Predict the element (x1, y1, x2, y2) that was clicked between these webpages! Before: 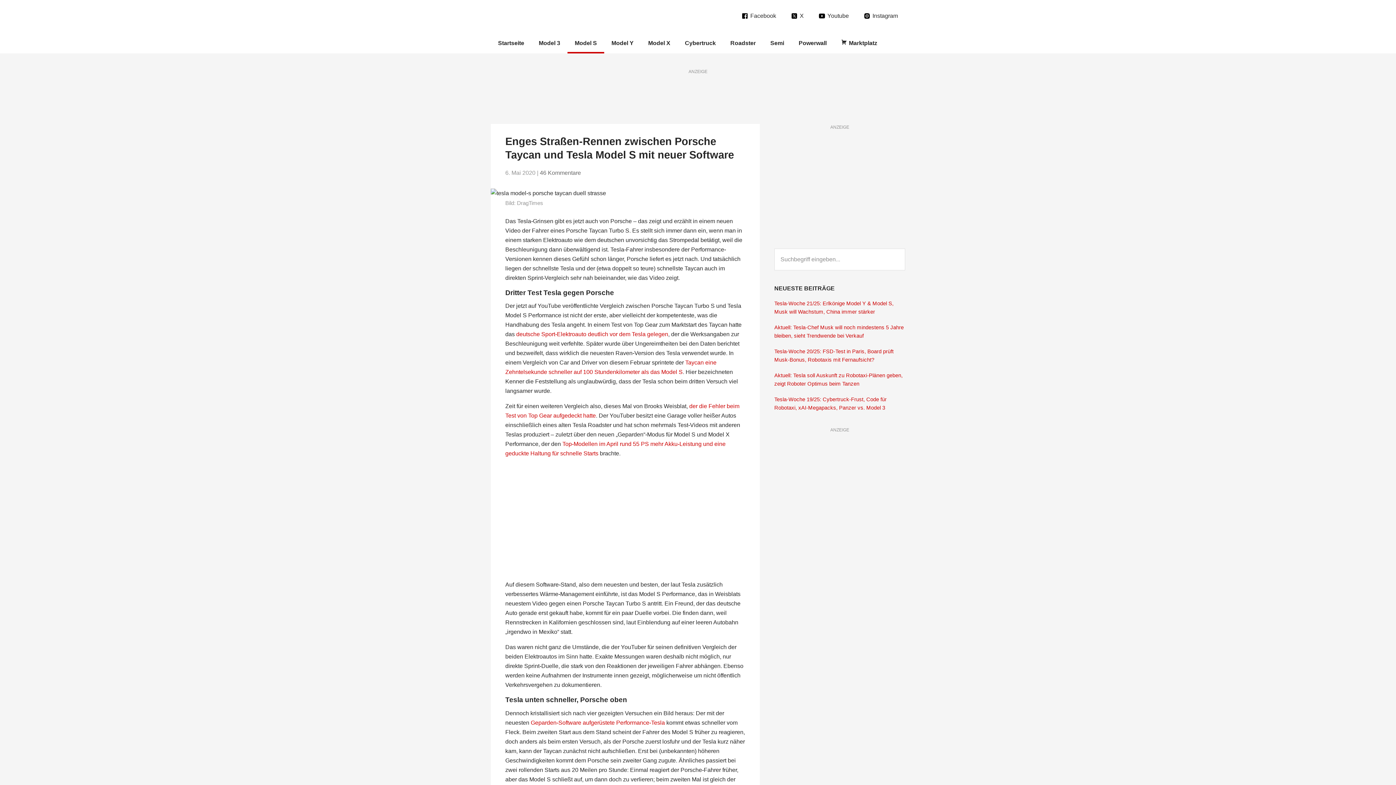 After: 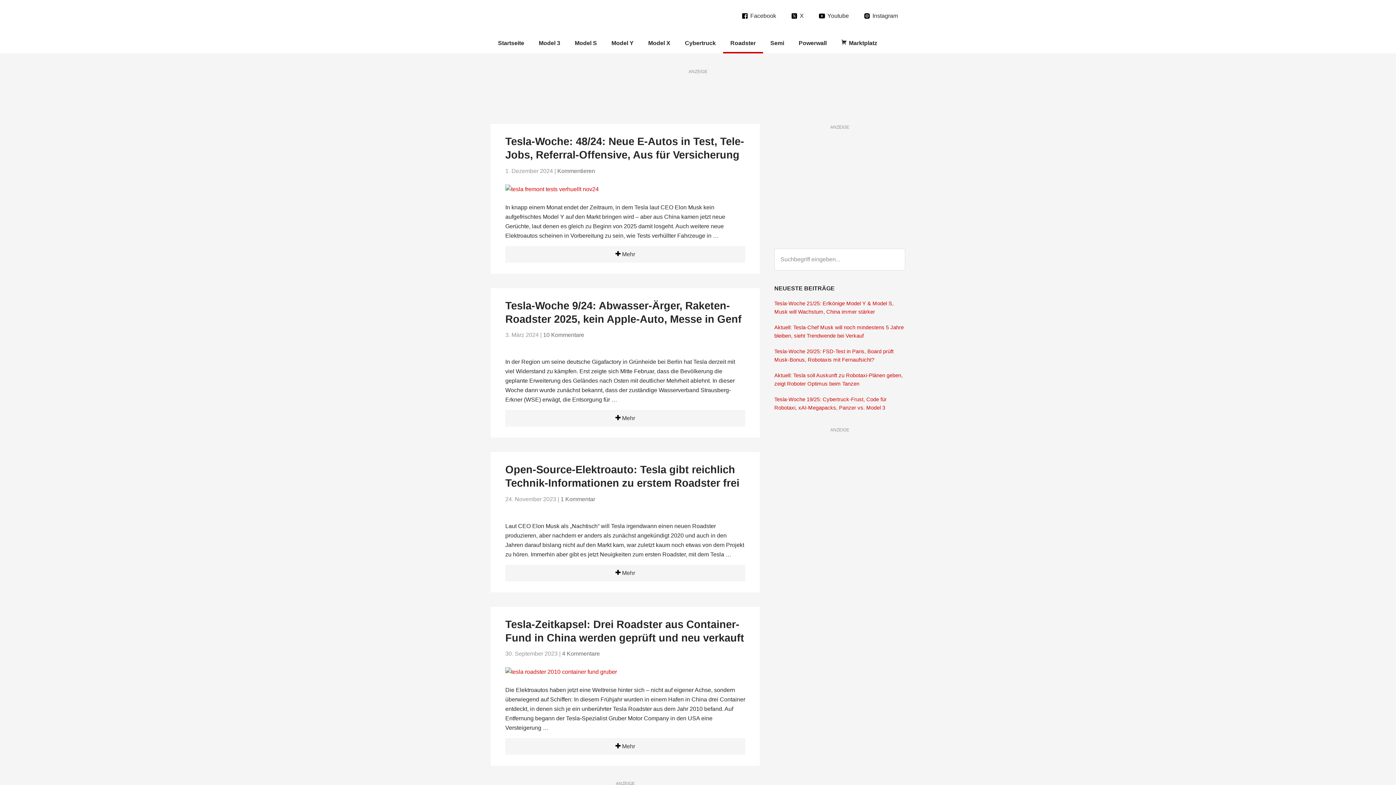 Action: label: Roadster bbox: (723, 33, 763, 53)